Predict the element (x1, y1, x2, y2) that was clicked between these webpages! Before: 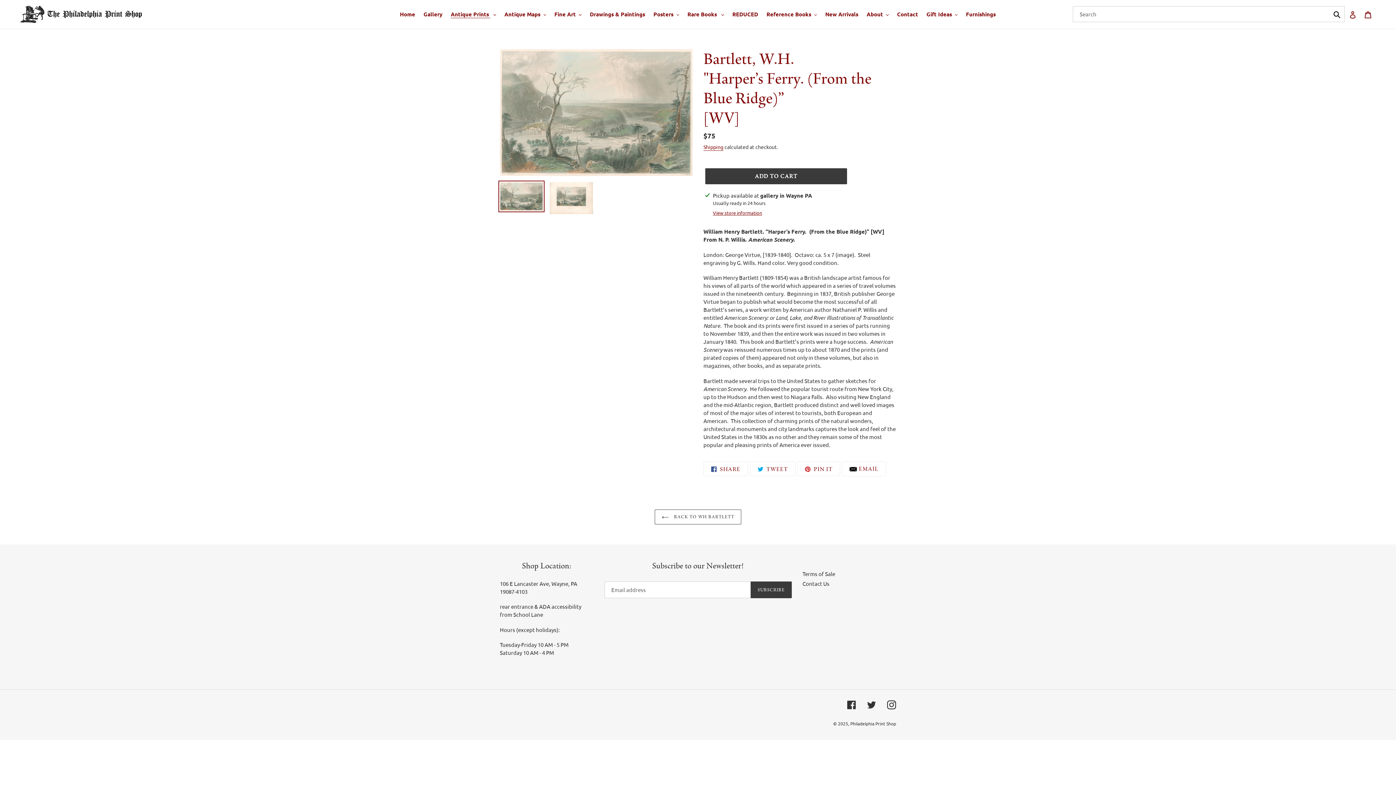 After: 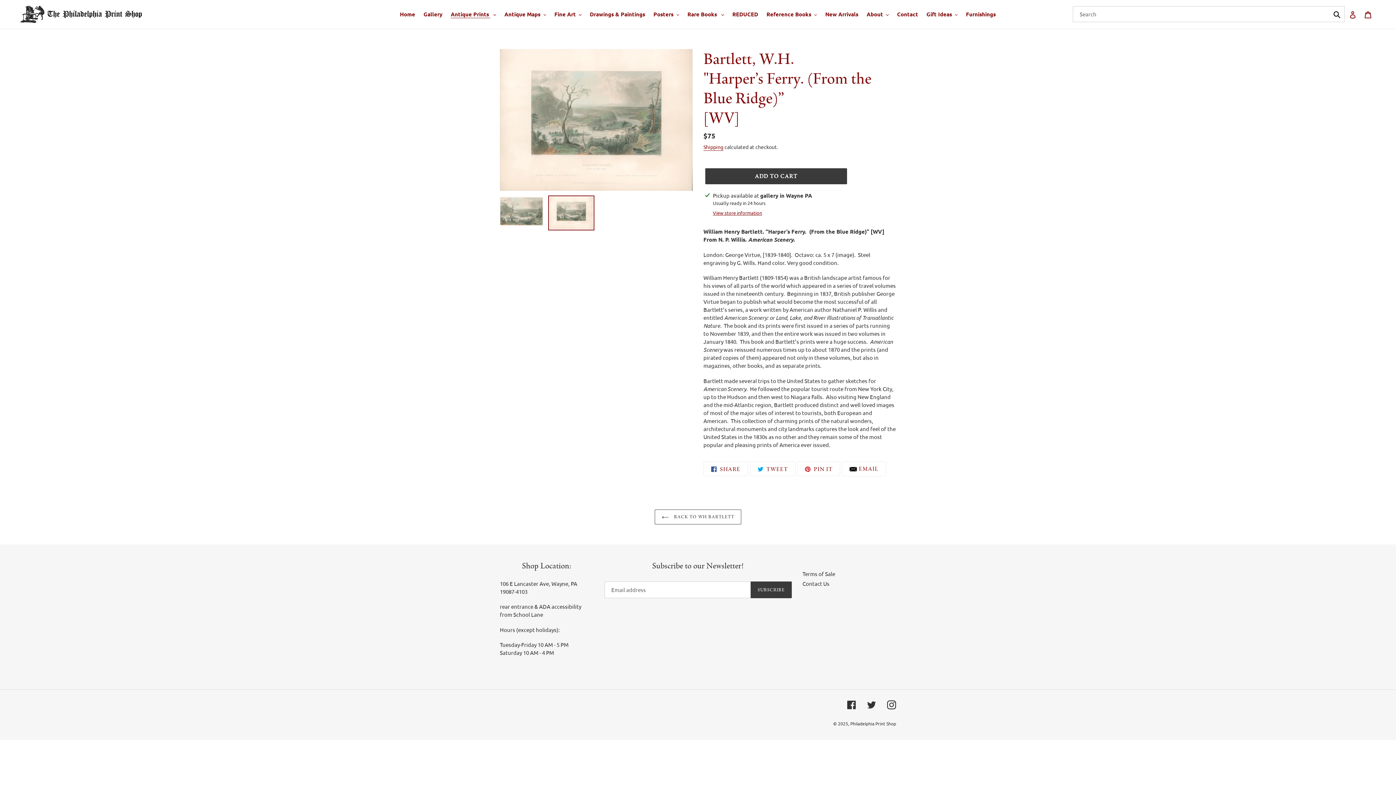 Action: bbox: (548, 180, 594, 215)